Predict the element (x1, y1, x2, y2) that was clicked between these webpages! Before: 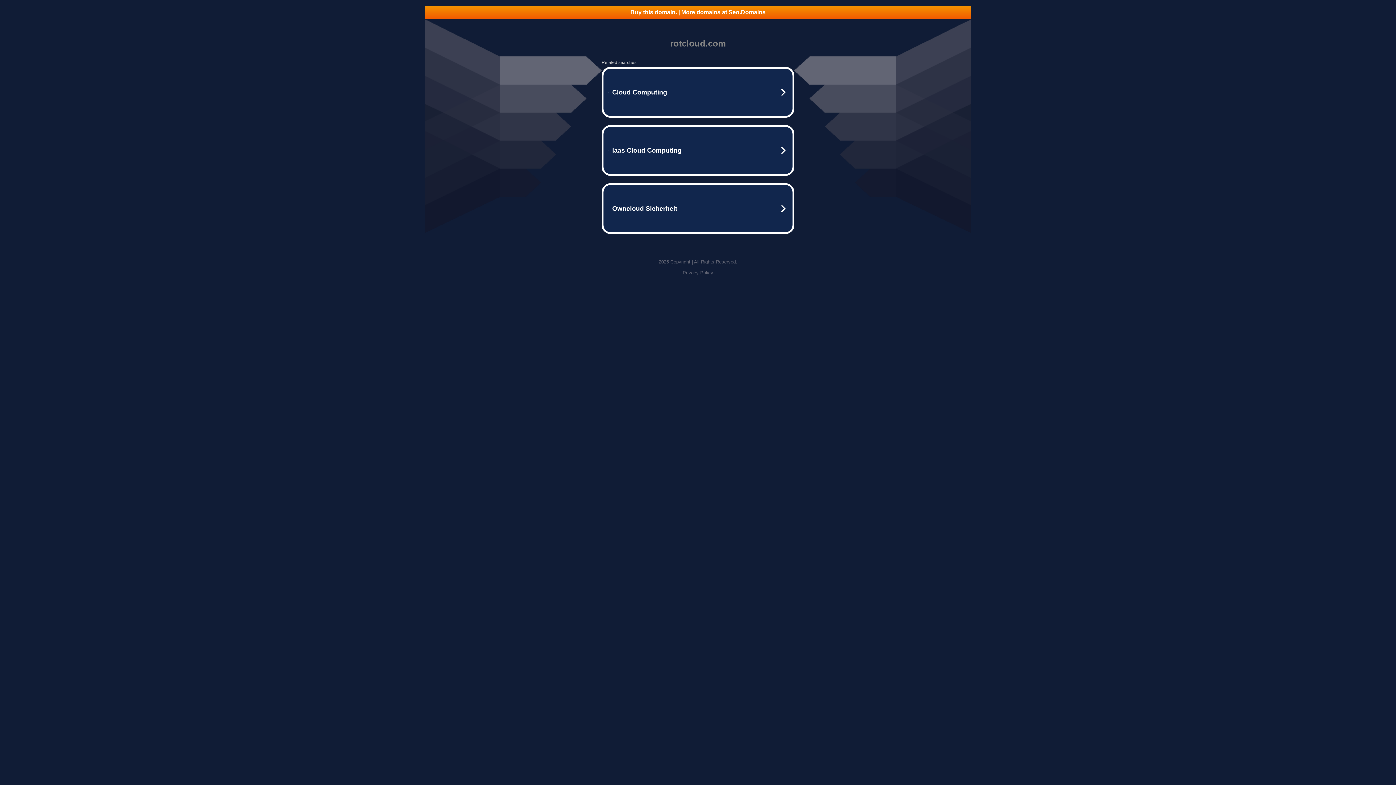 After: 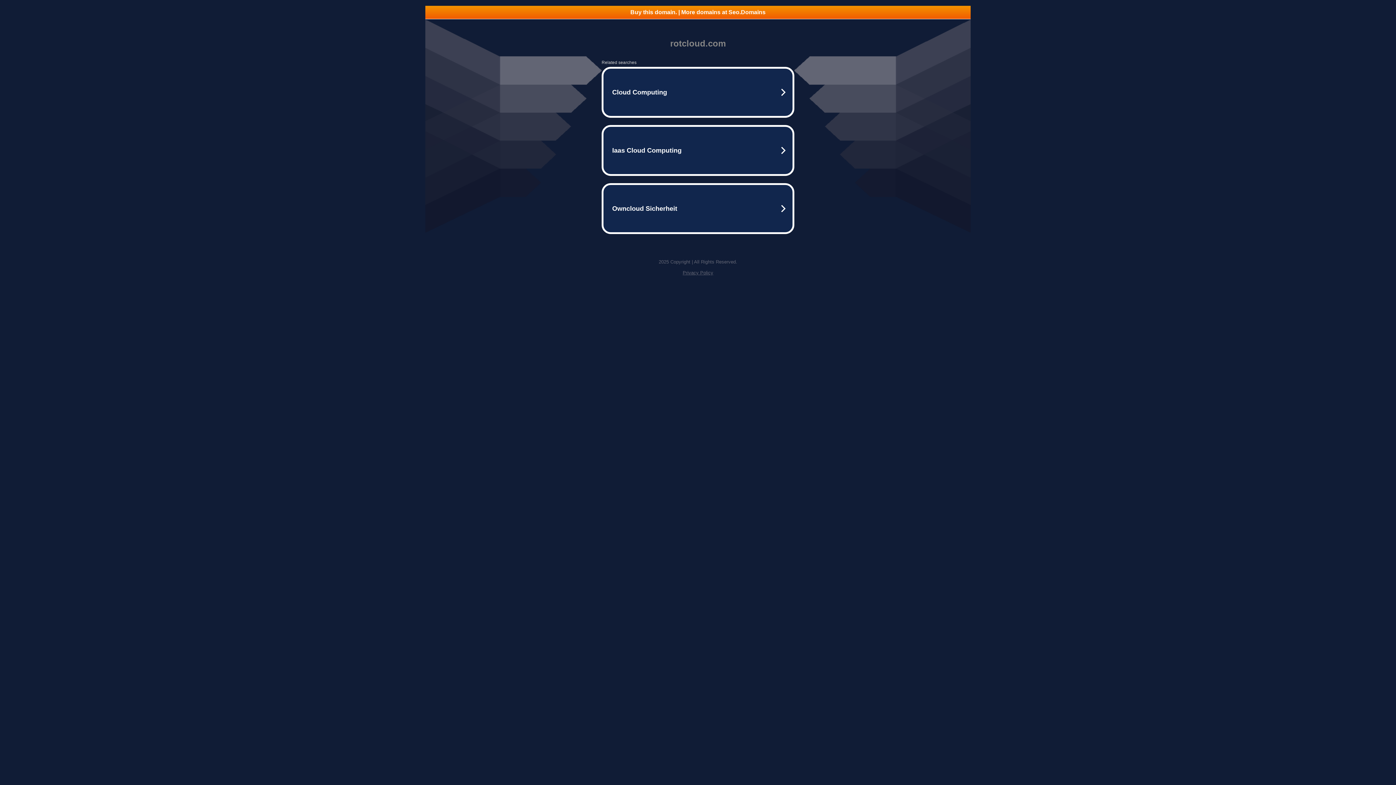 Action: bbox: (682, 270, 713, 275) label: Privacy Policy